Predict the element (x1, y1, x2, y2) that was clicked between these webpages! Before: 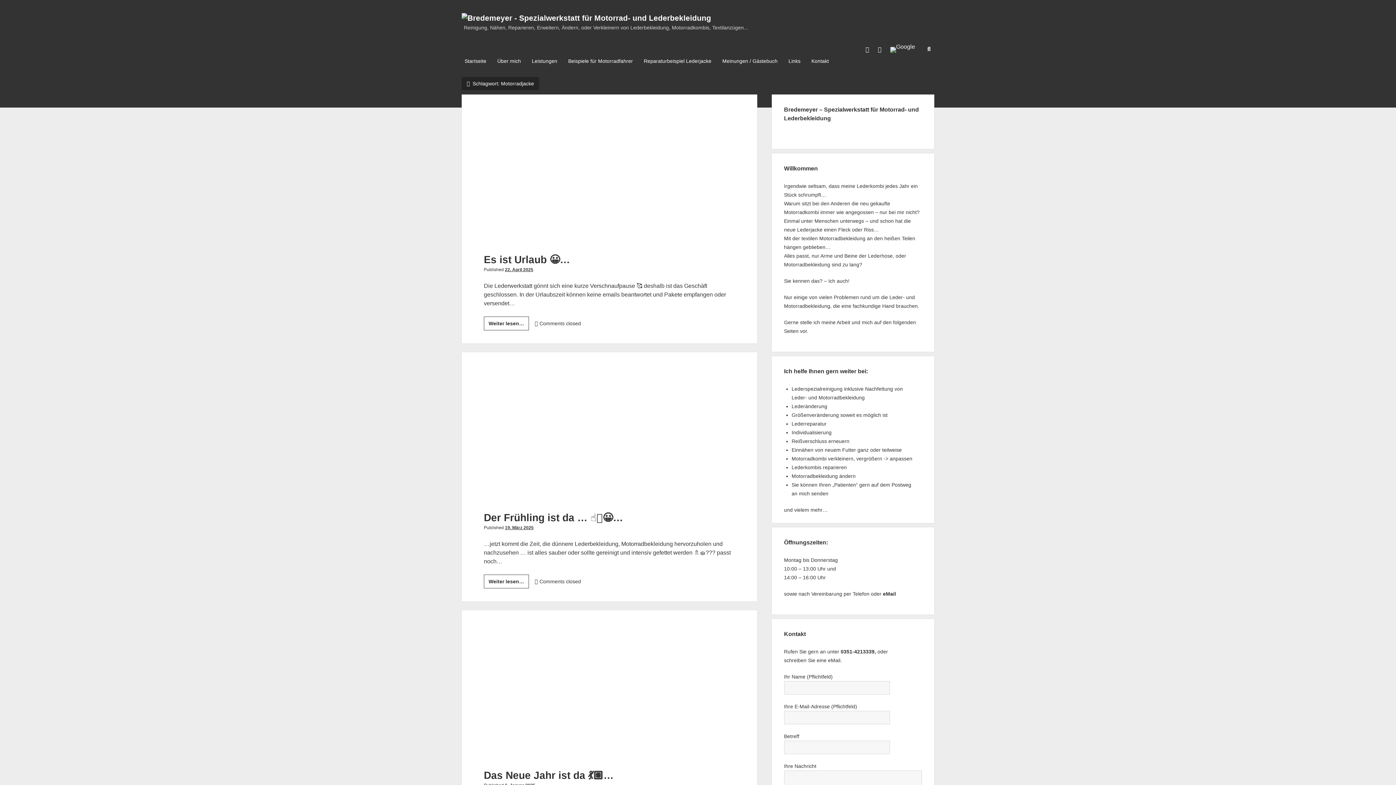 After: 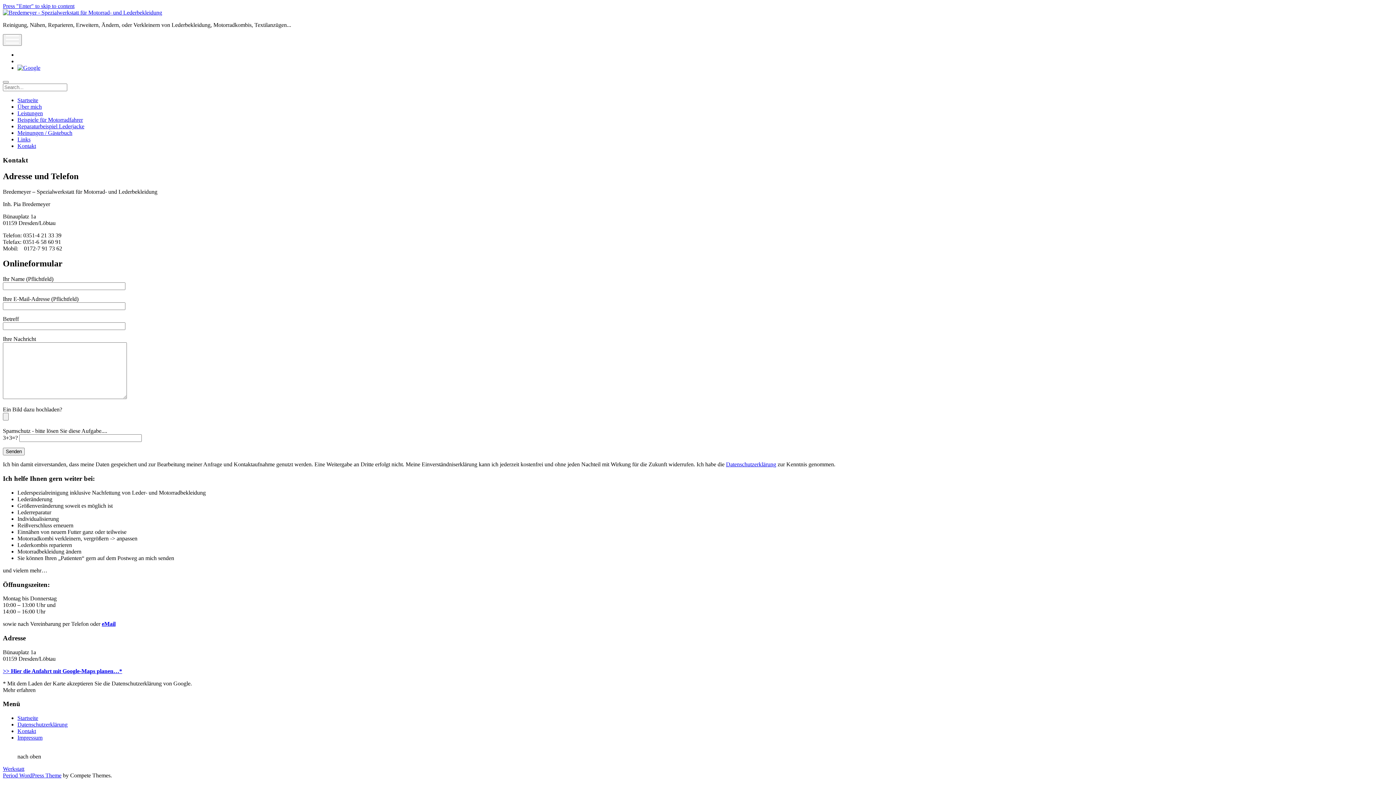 Action: bbox: (883, 591, 896, 597) label: eMail